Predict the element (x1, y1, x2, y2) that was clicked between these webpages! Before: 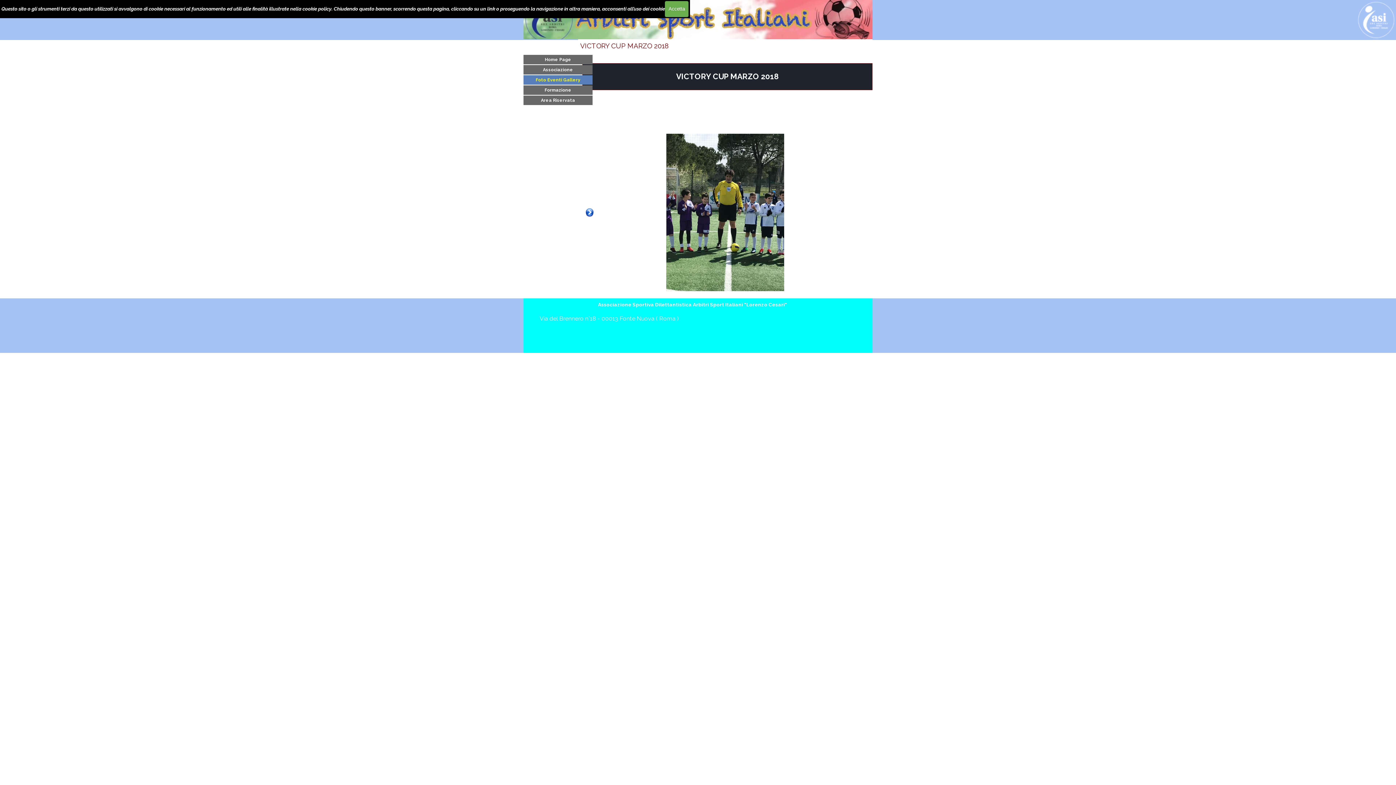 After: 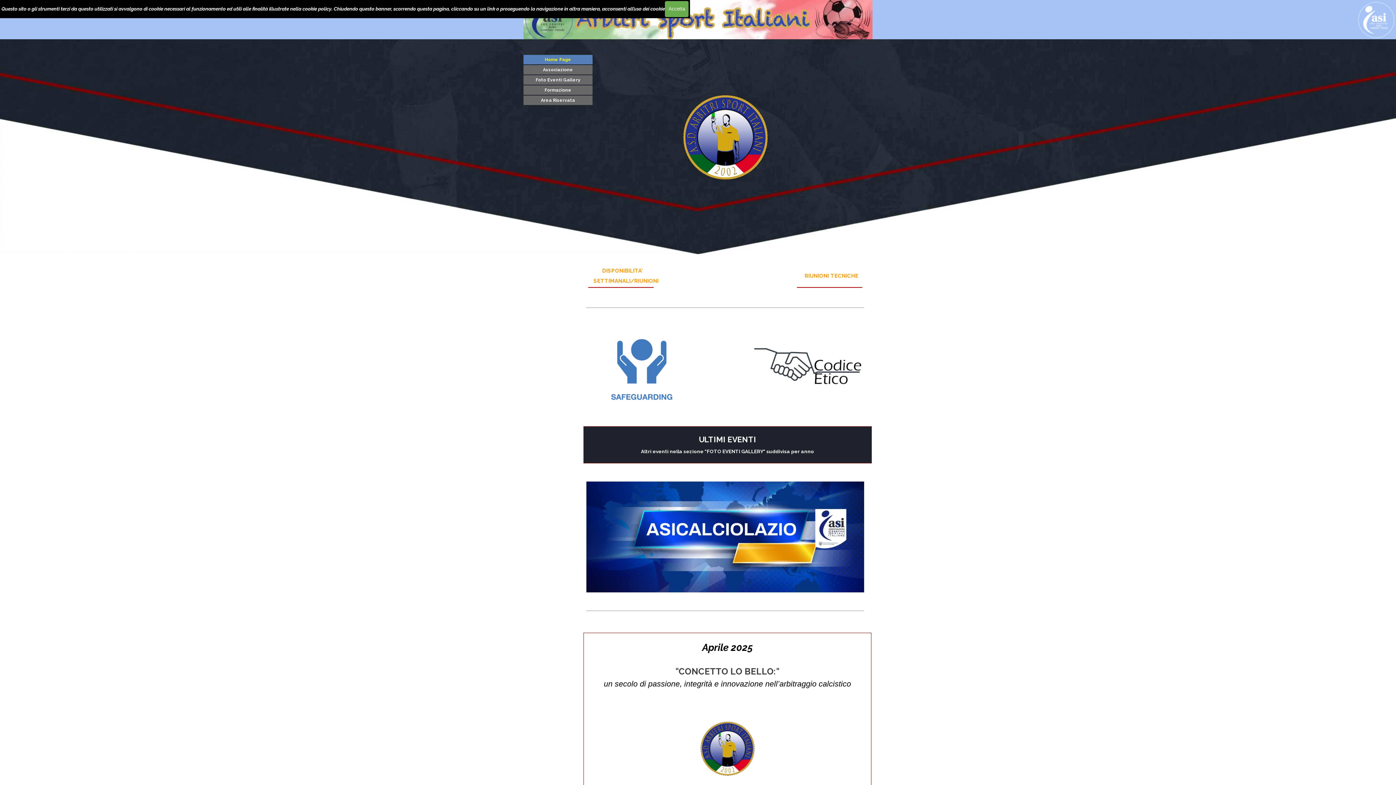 Action: bbox: (523, 54, 592, 64) label: Home Page